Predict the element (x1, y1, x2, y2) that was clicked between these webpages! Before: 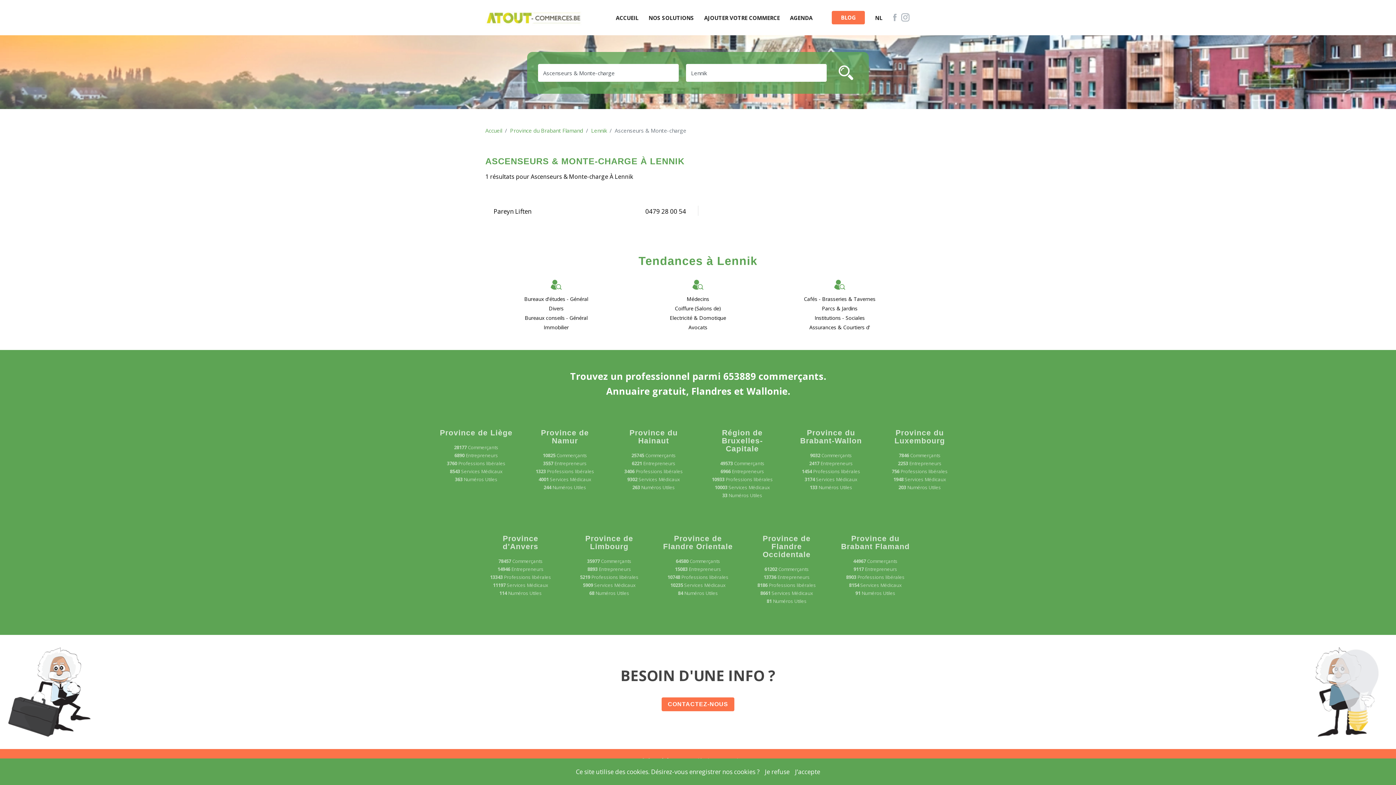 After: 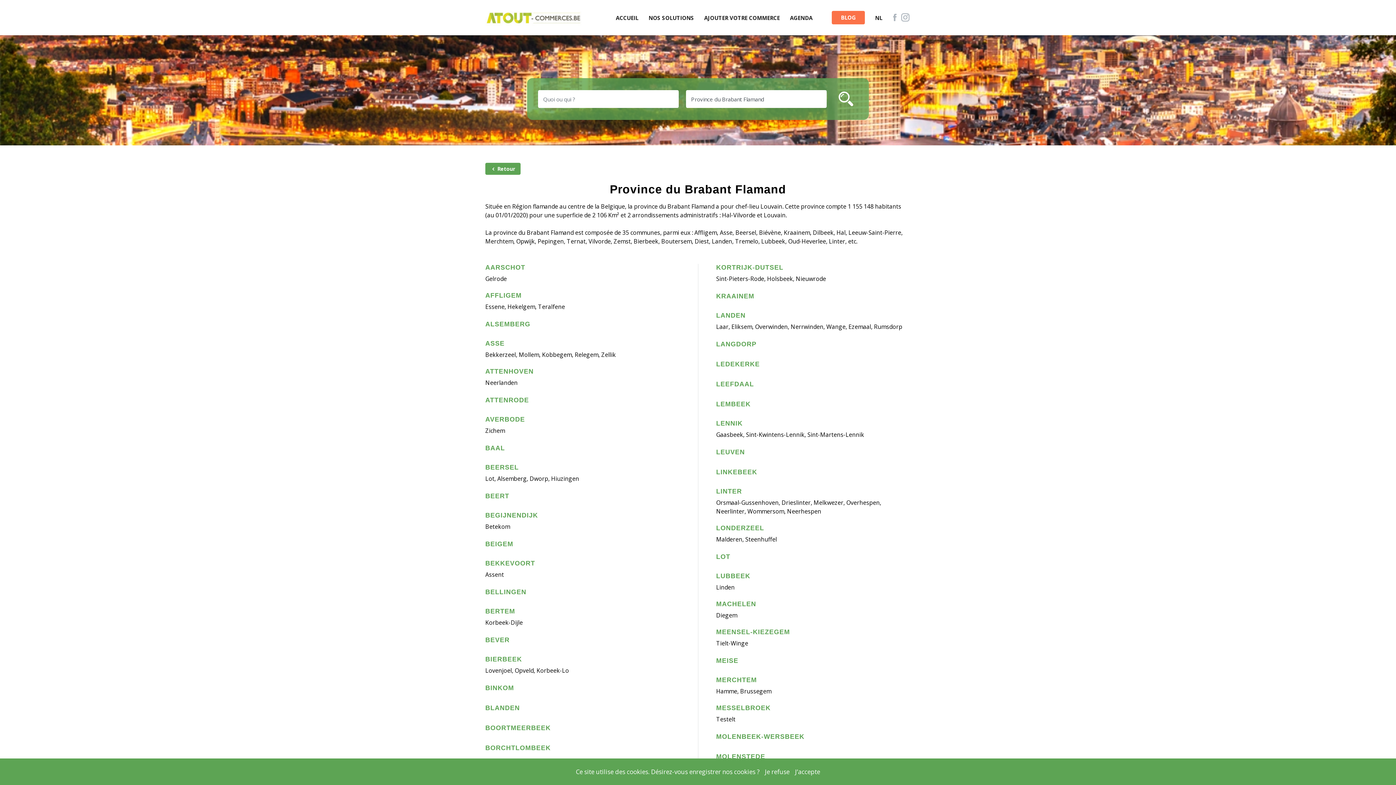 Action: bbox: (510, 126, 583, 134) label: Province du Brabant Flamand